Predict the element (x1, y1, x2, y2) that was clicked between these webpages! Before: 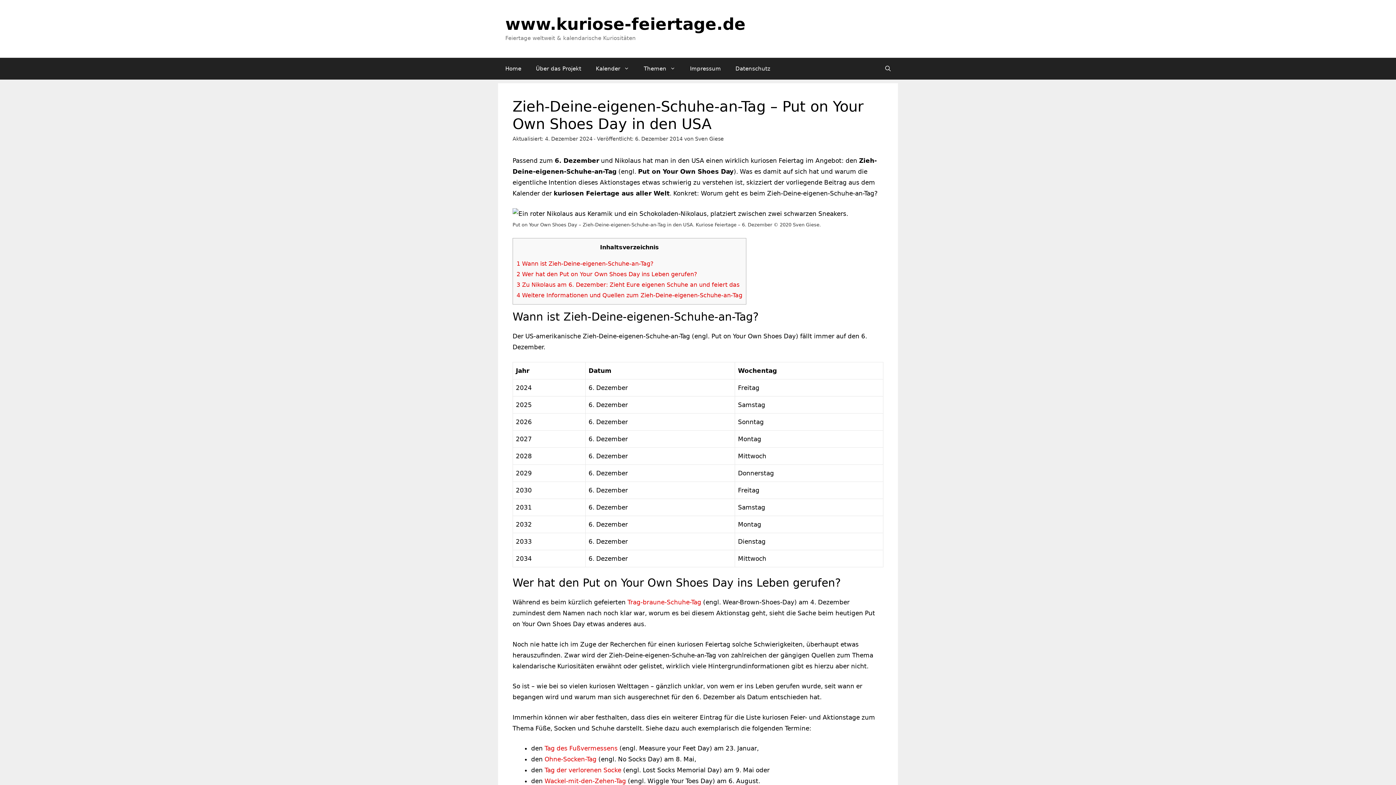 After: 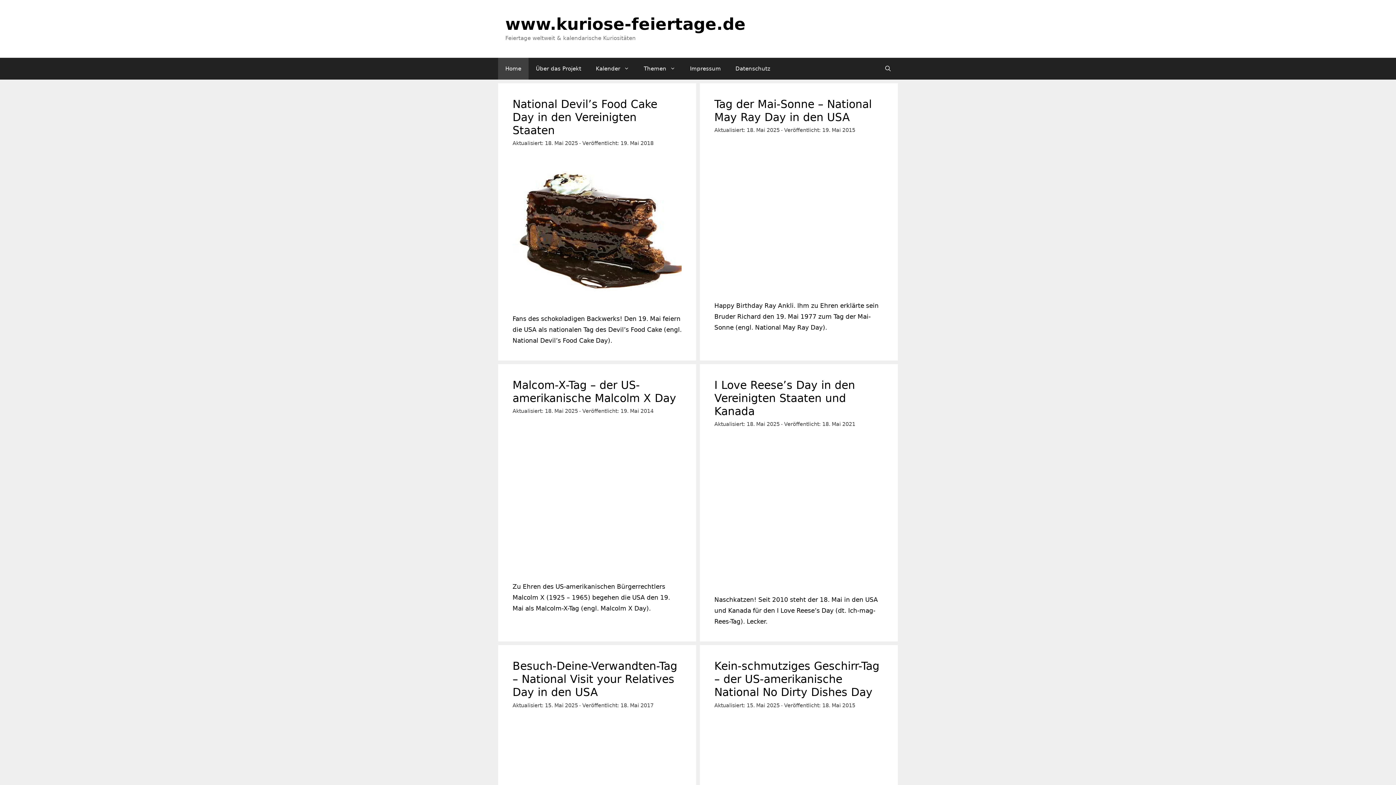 Action: label: Home bbox: (498, 57, 528, 79)